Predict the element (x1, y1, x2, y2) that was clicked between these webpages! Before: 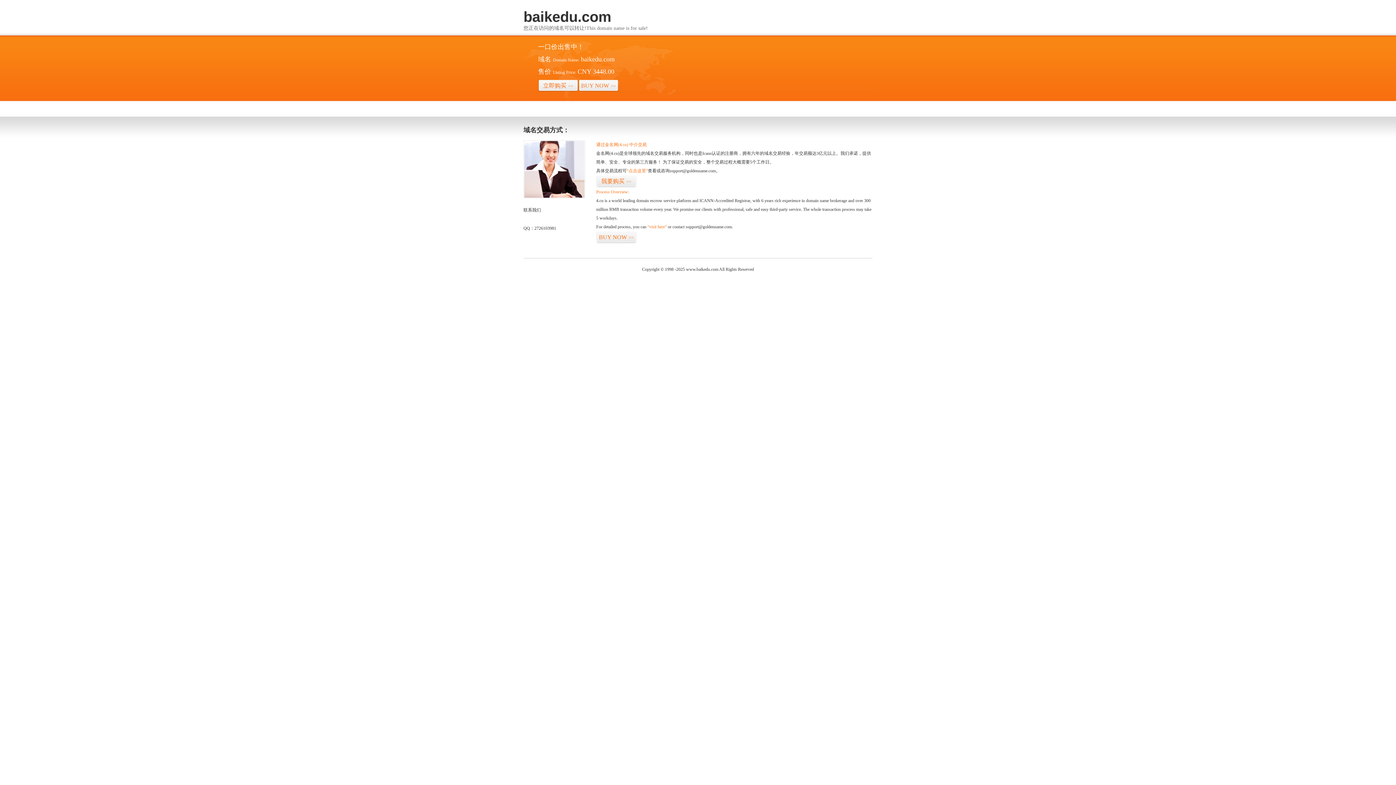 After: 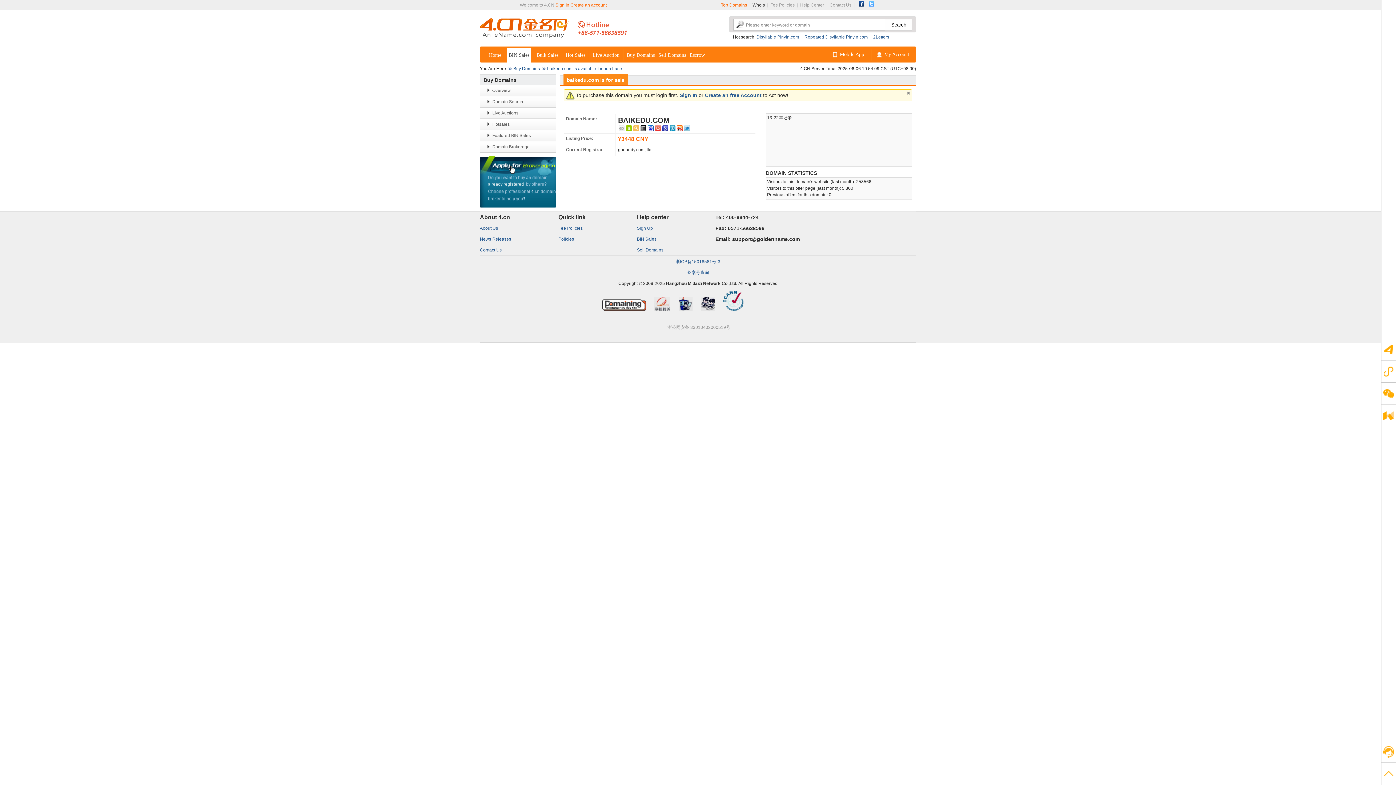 Action: bbox: (578, 79, 618, 92) label: BUY NOW>>